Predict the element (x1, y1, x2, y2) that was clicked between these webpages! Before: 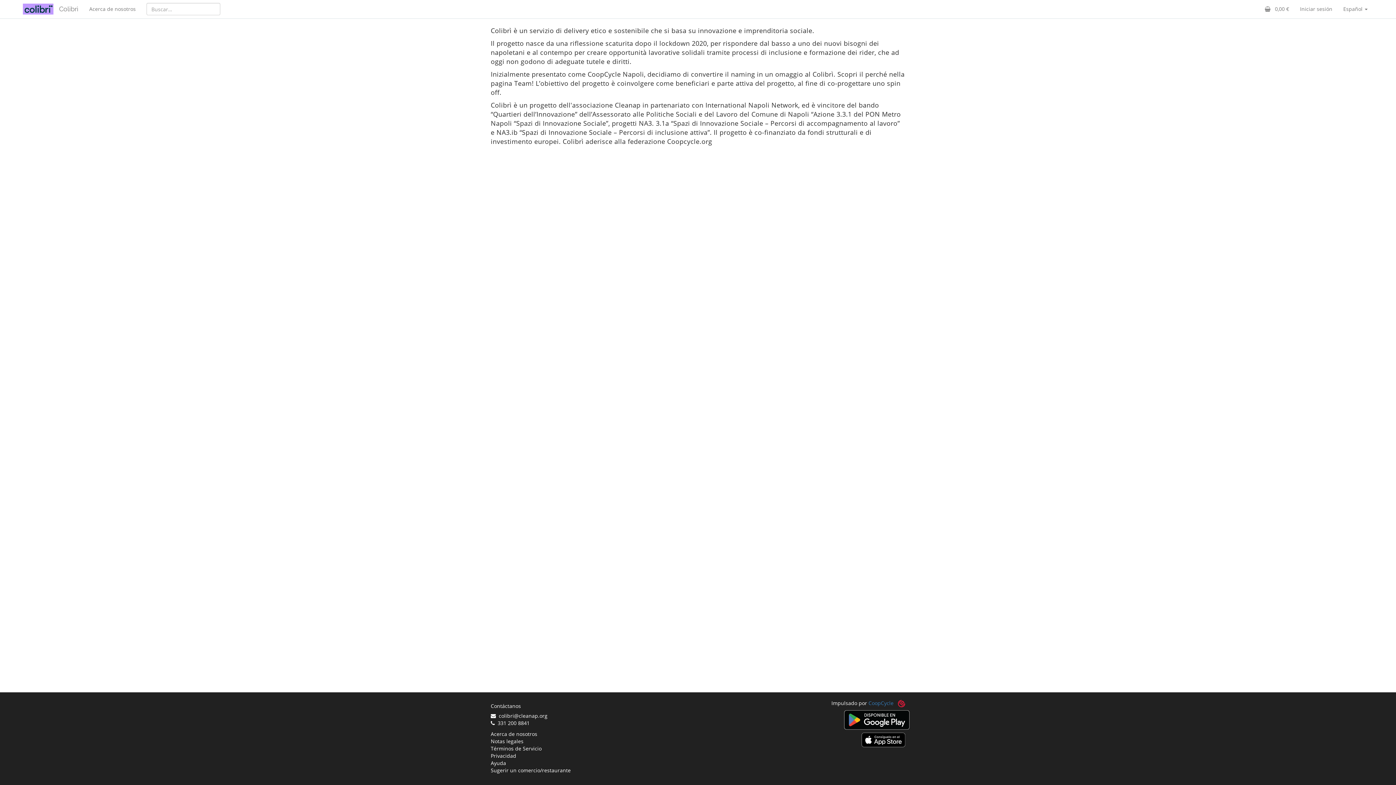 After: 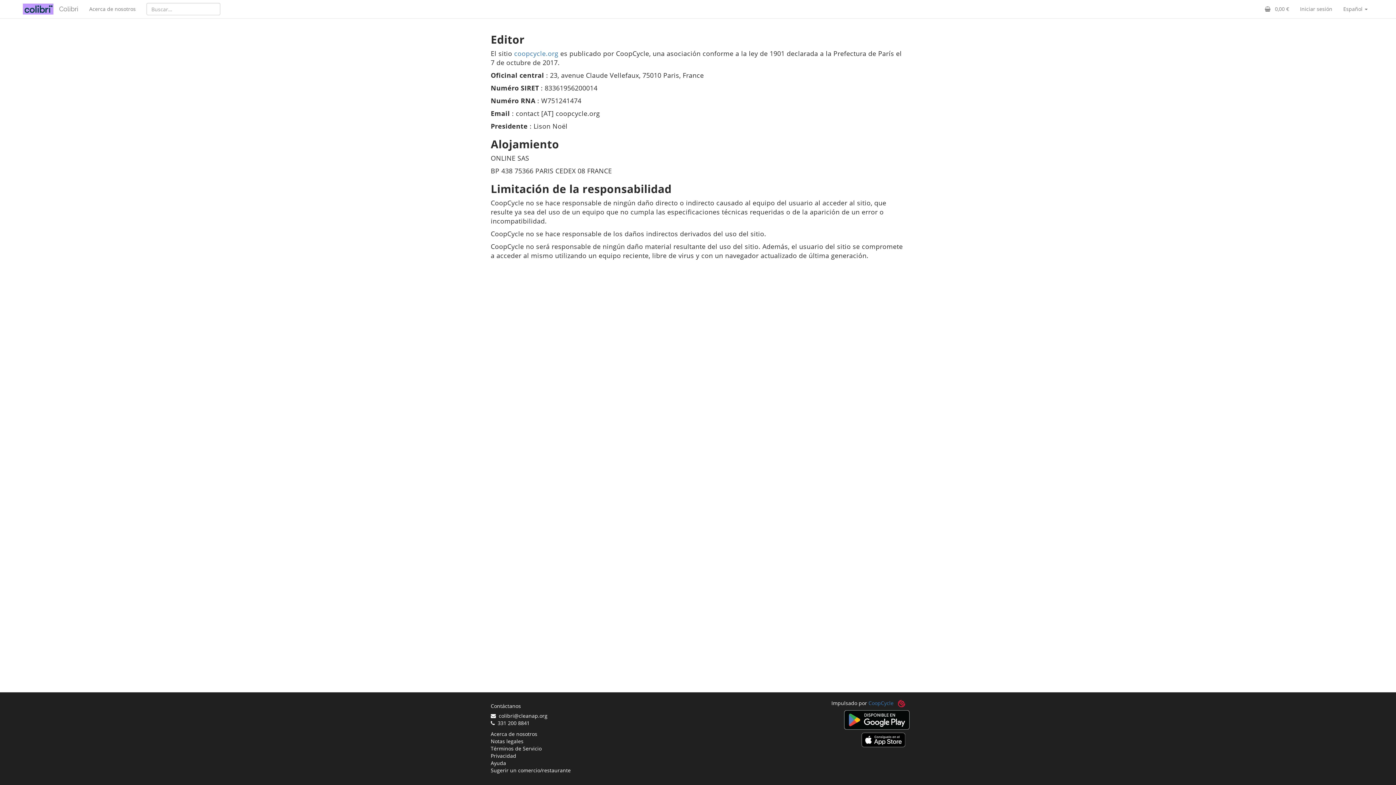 Action: bbox: (490, 738, 523, 745) label: Notas legales